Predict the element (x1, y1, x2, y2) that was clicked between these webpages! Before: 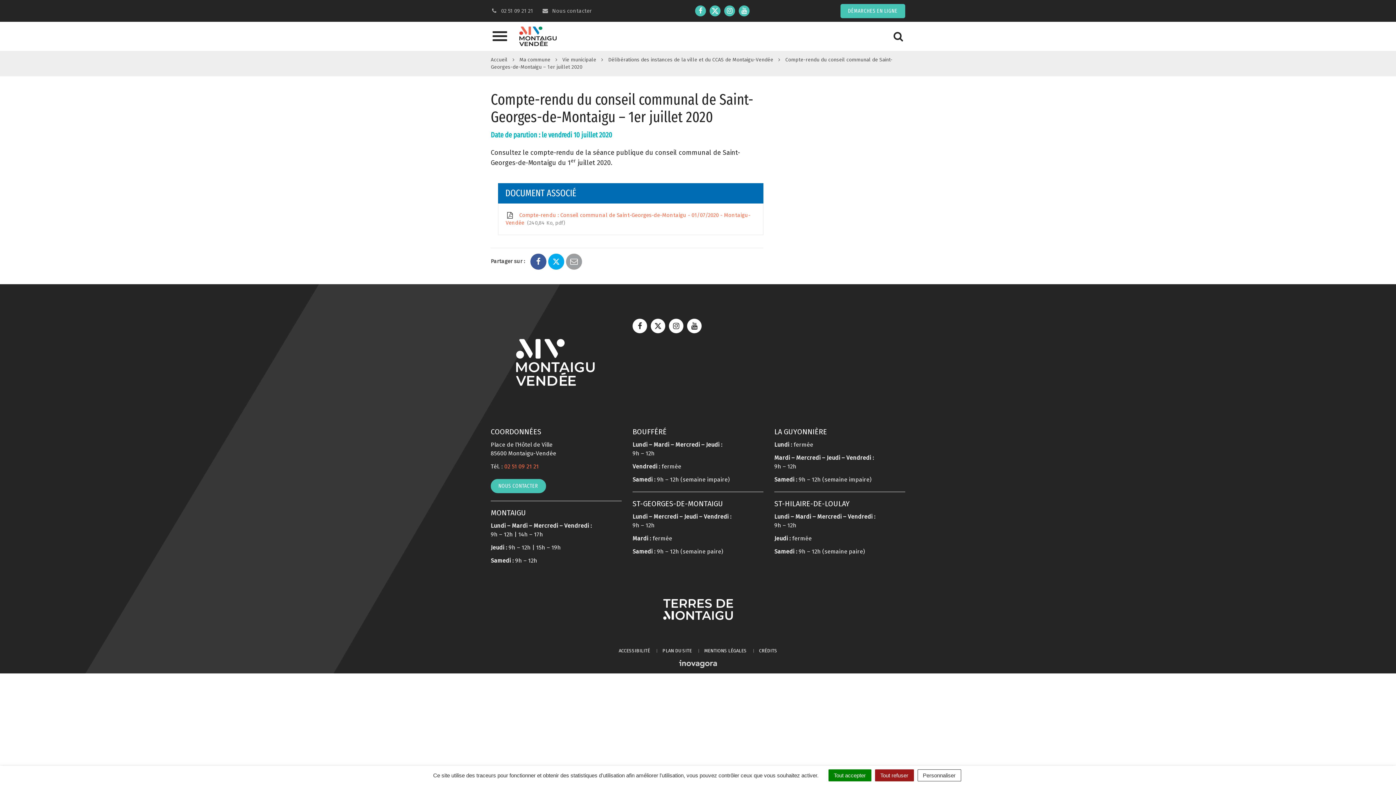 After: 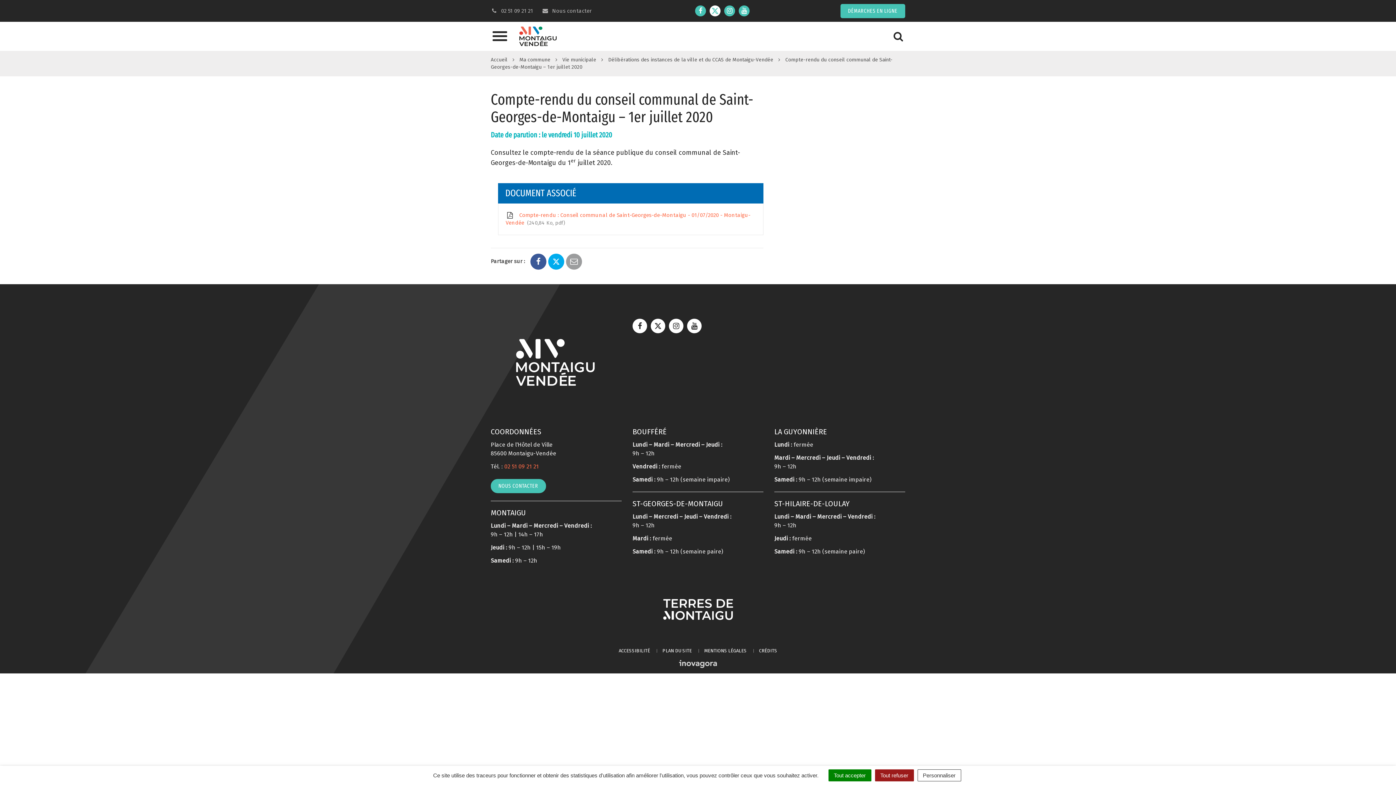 Action: bbox: (709, 5, 720, 16) label: Lien vers le compte Twitter